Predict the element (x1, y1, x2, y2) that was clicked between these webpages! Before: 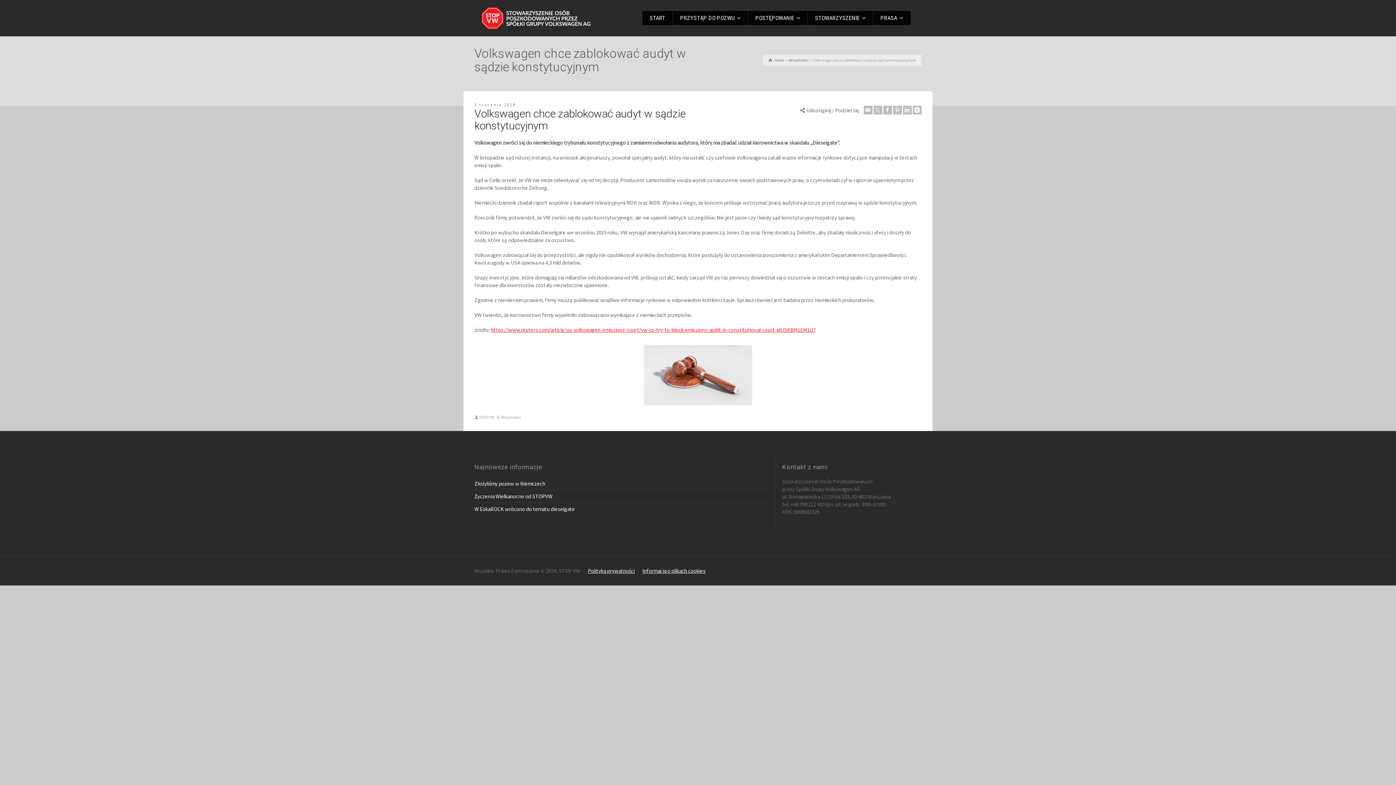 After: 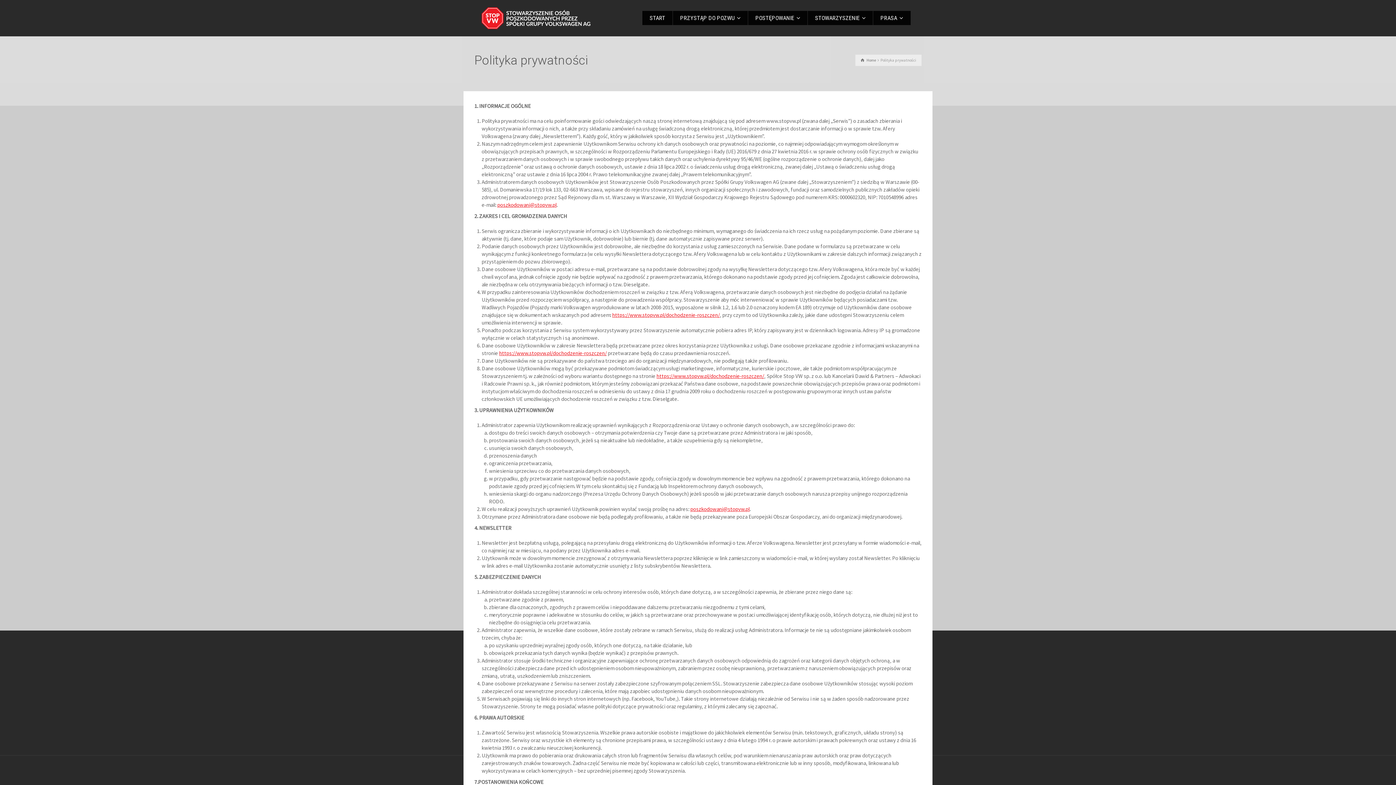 Action: bbox: (588, 567, 634, 574) label: Polityka prywatności